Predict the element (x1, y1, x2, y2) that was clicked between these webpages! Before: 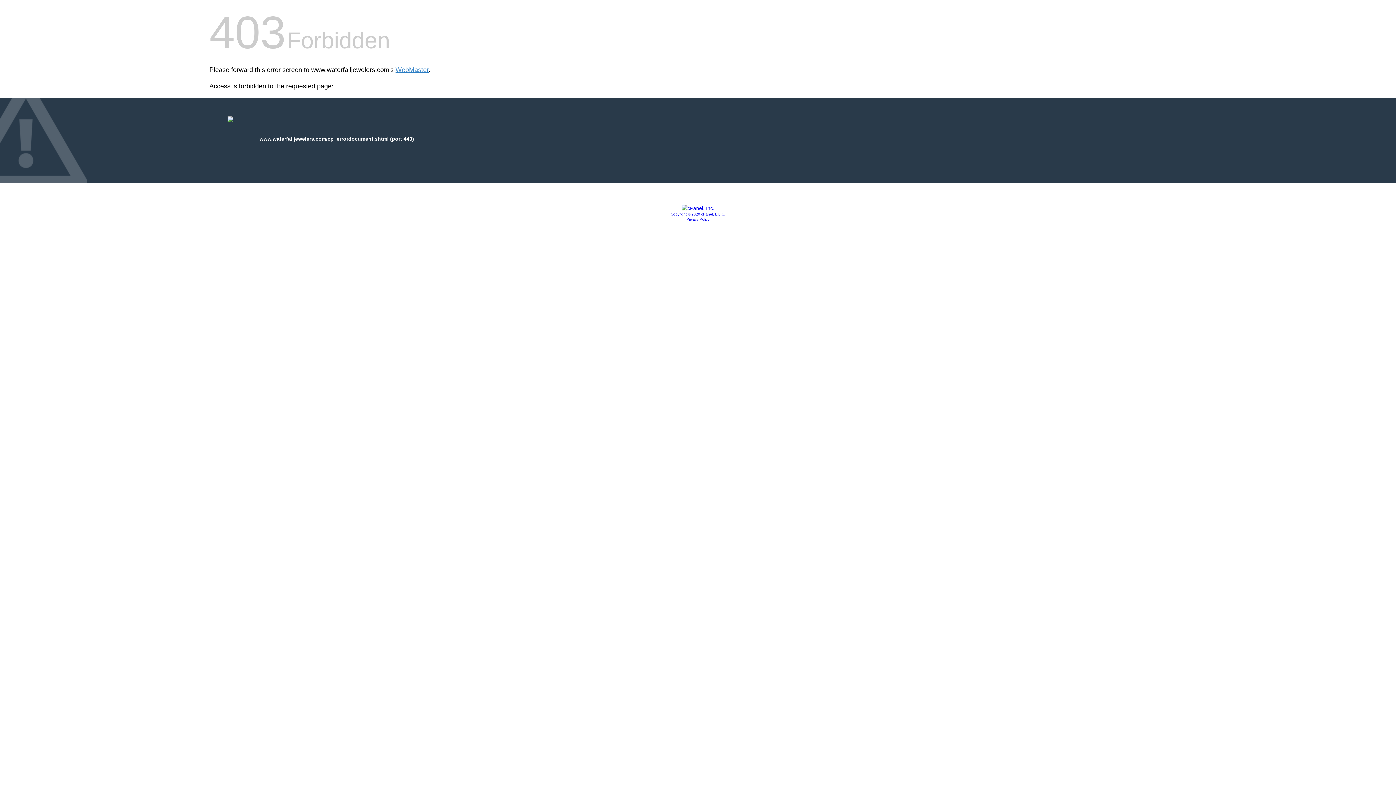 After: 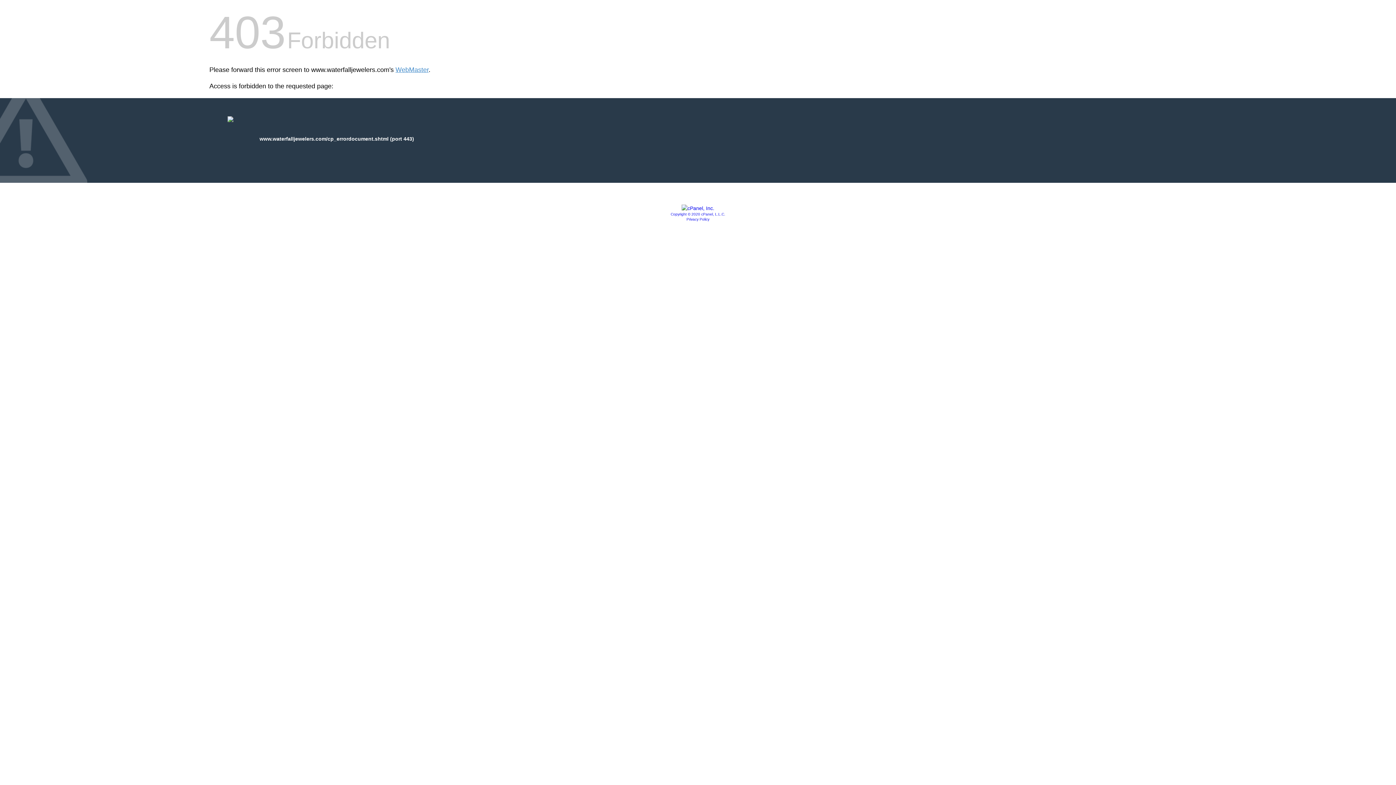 Action: bbox: (681, 205, 714, 211)